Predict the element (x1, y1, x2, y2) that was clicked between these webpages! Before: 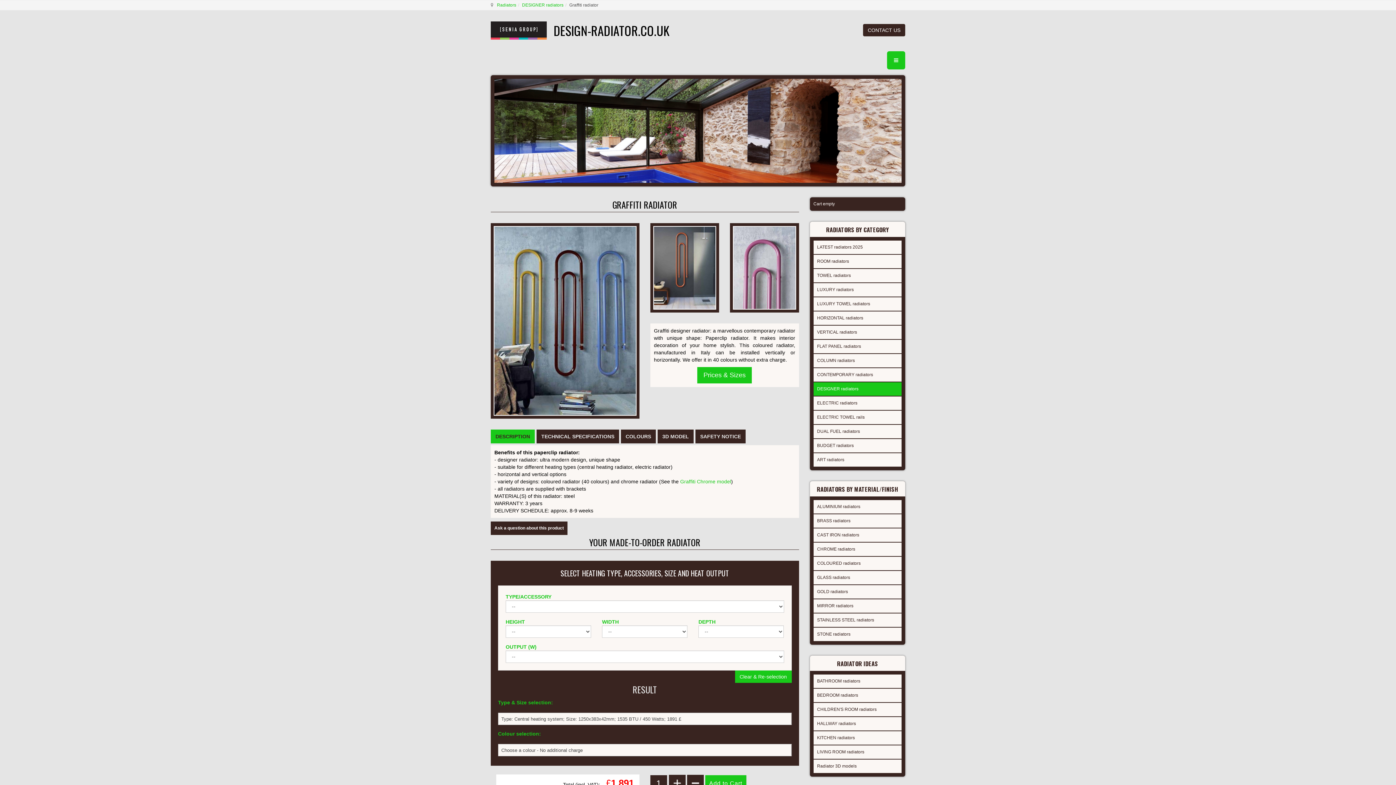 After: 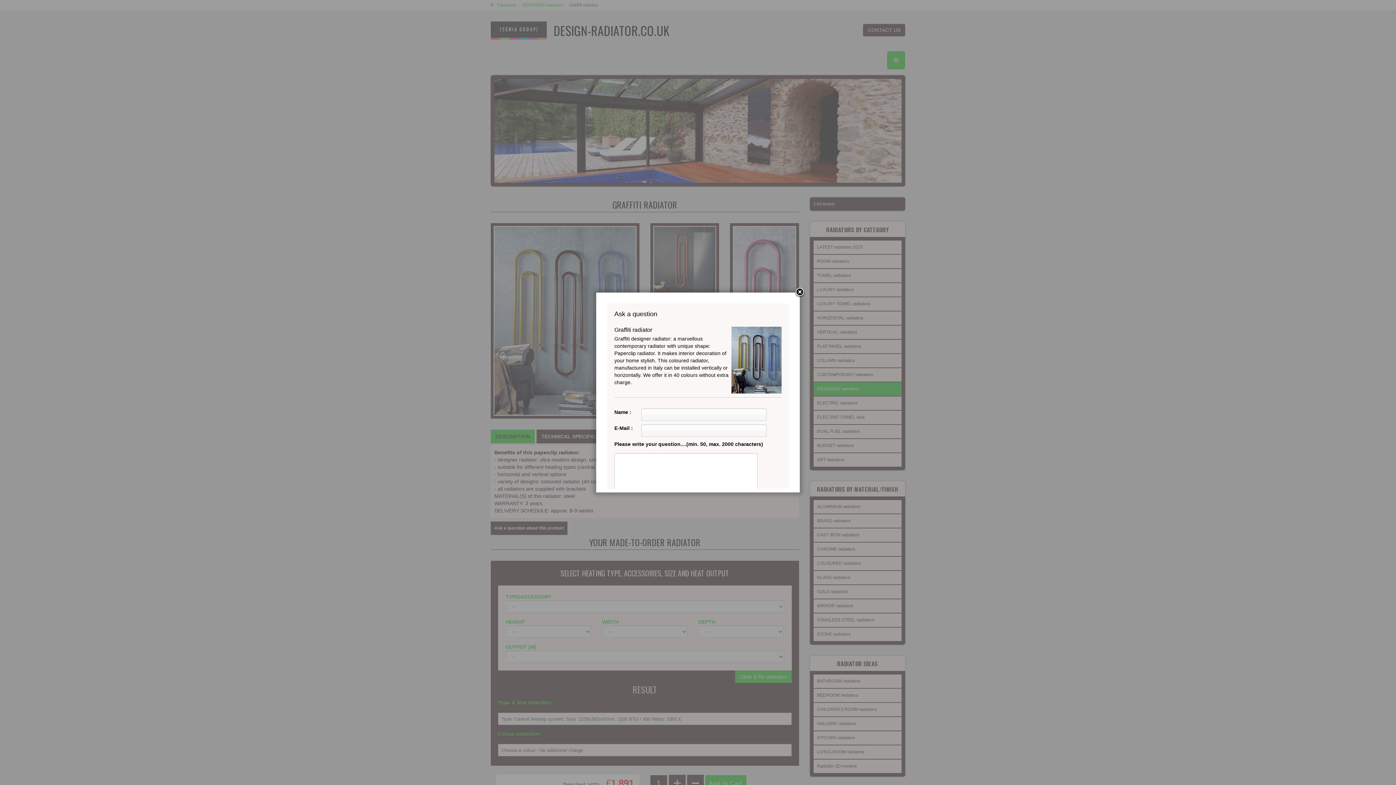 Action: bbox: (490, 521, 567, 535) label: Ask a question about this product